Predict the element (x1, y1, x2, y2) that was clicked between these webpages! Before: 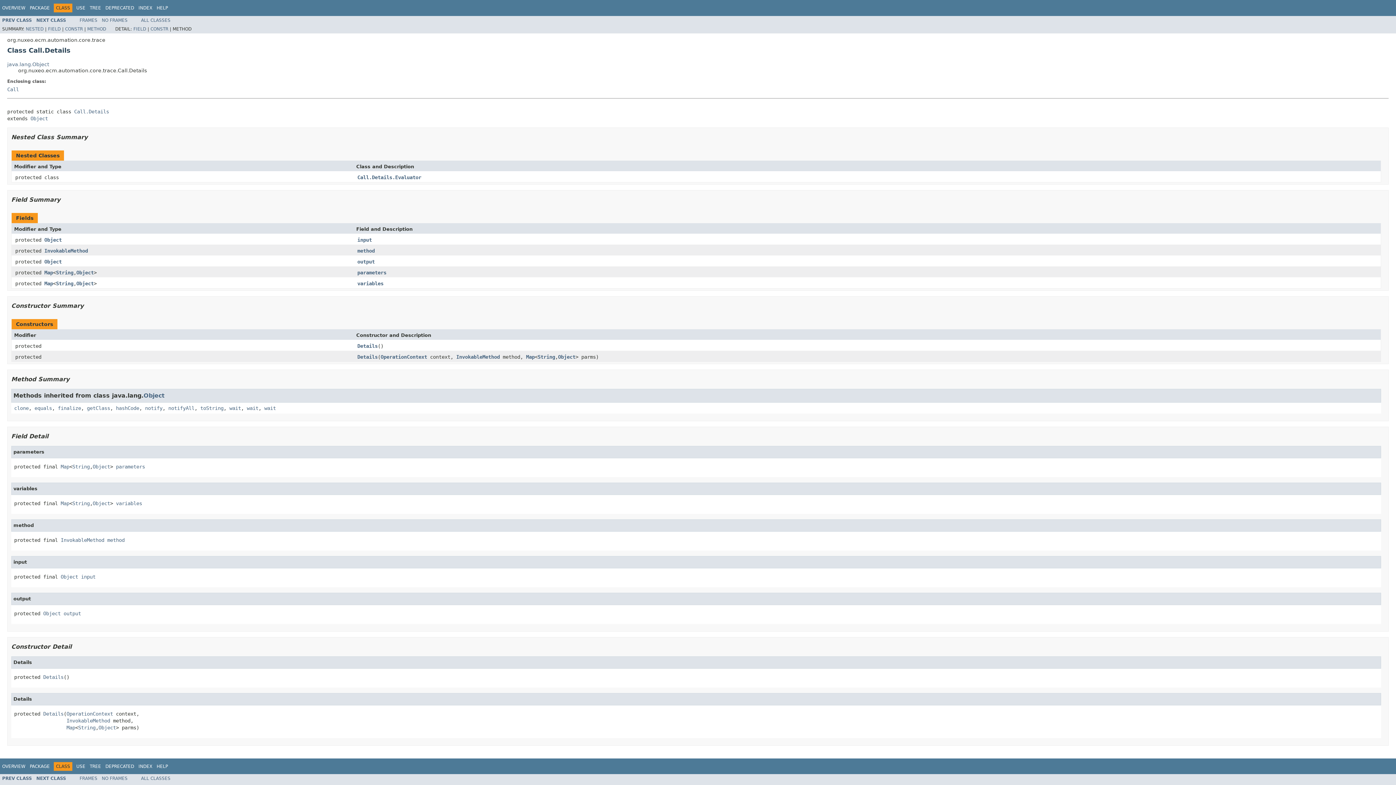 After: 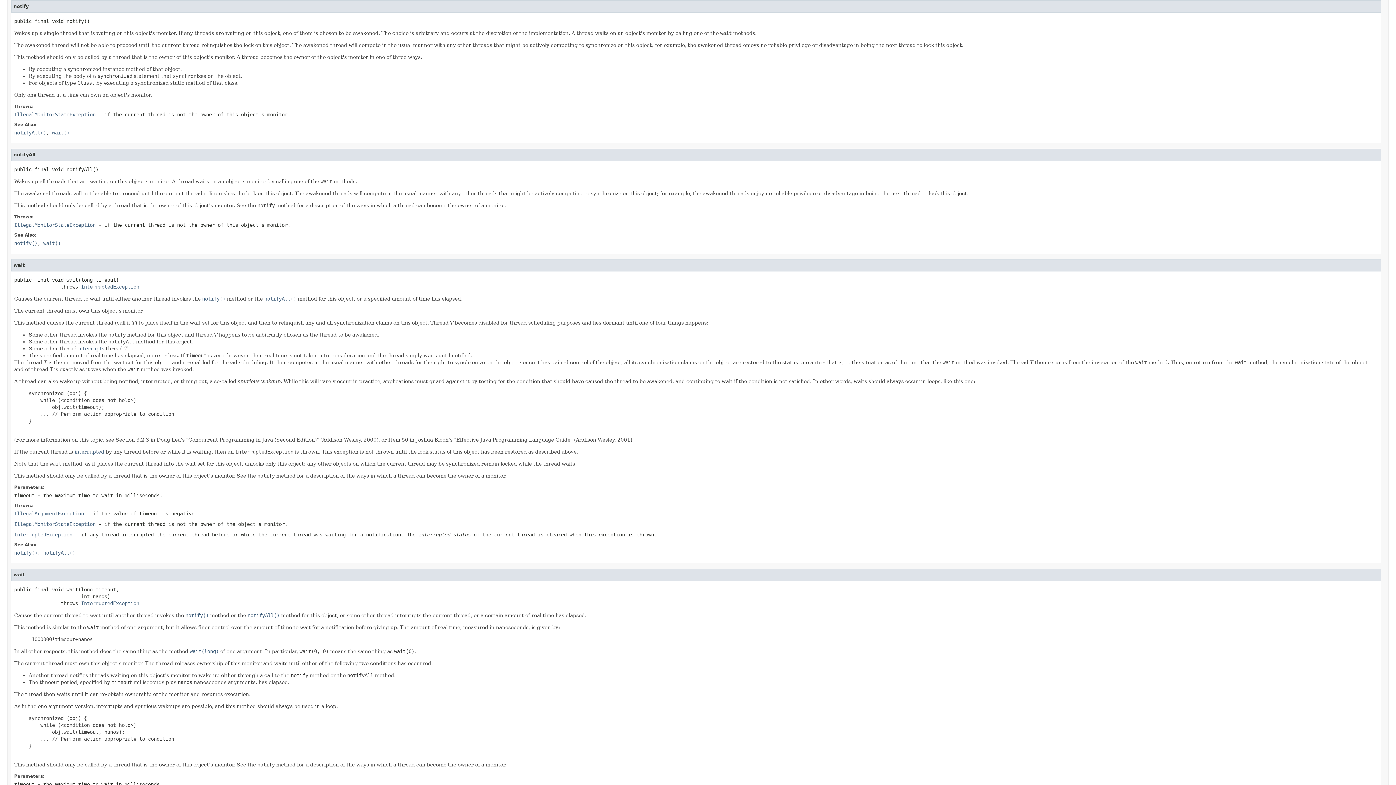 Action: label: notify bbox: (145, 405, 162, 411)